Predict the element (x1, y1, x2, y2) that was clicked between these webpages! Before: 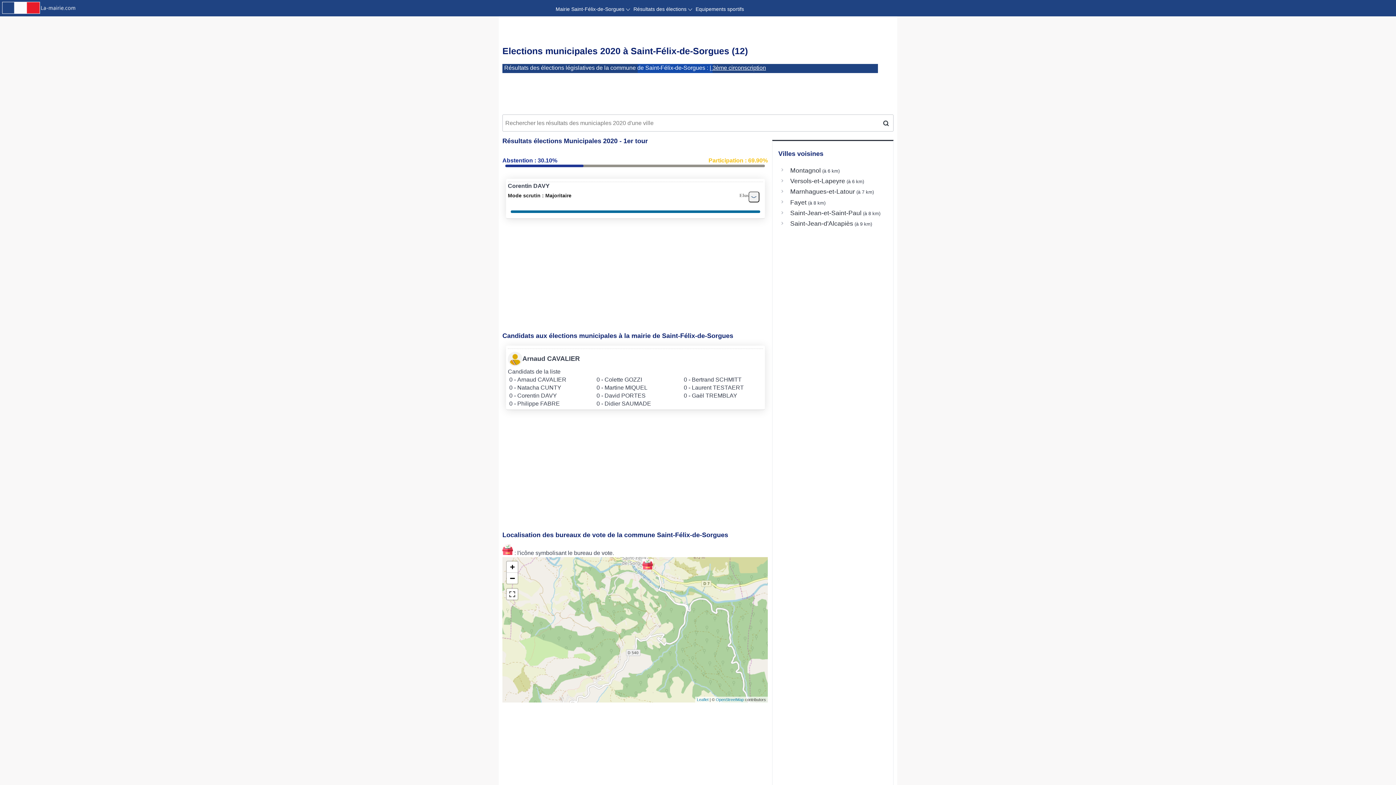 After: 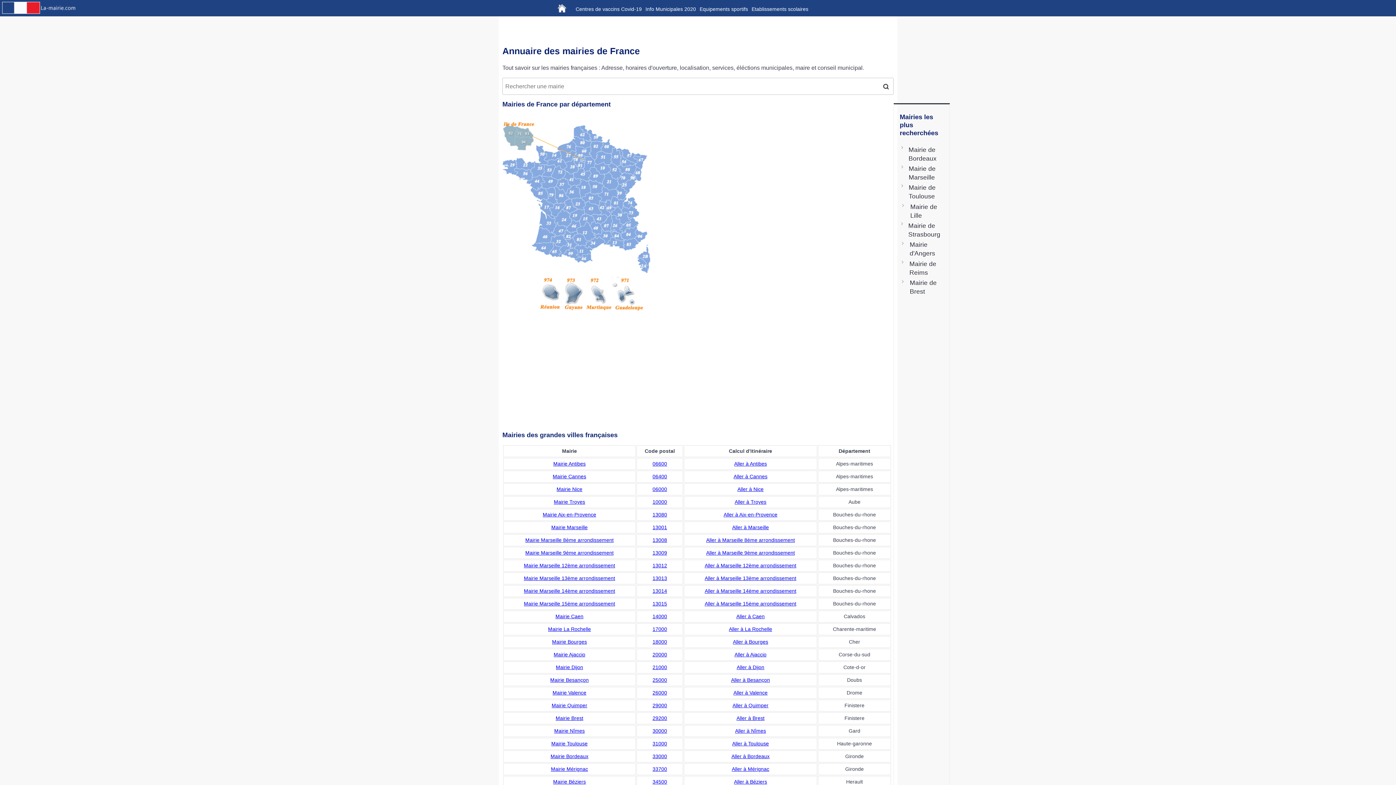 Action: bbox: (1, 9, 76, 15)